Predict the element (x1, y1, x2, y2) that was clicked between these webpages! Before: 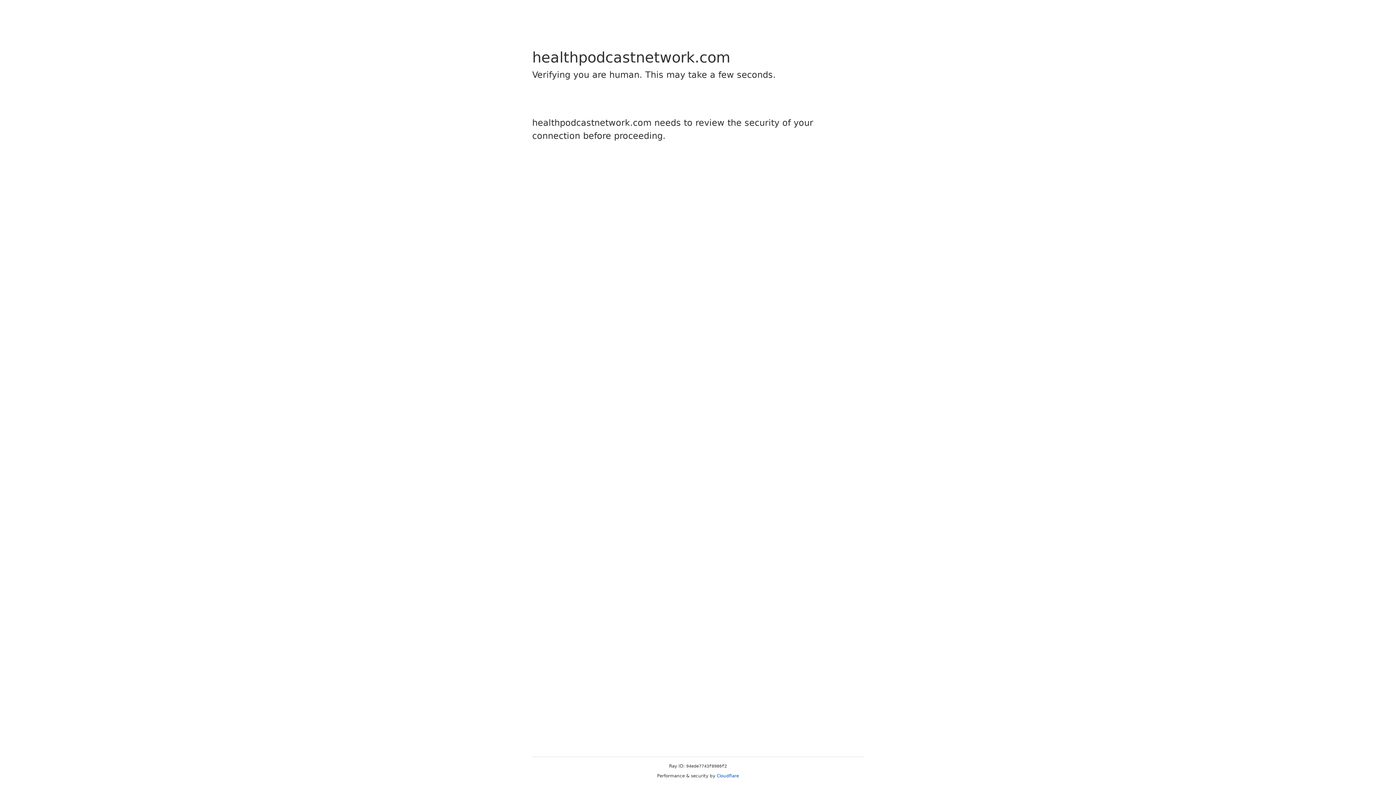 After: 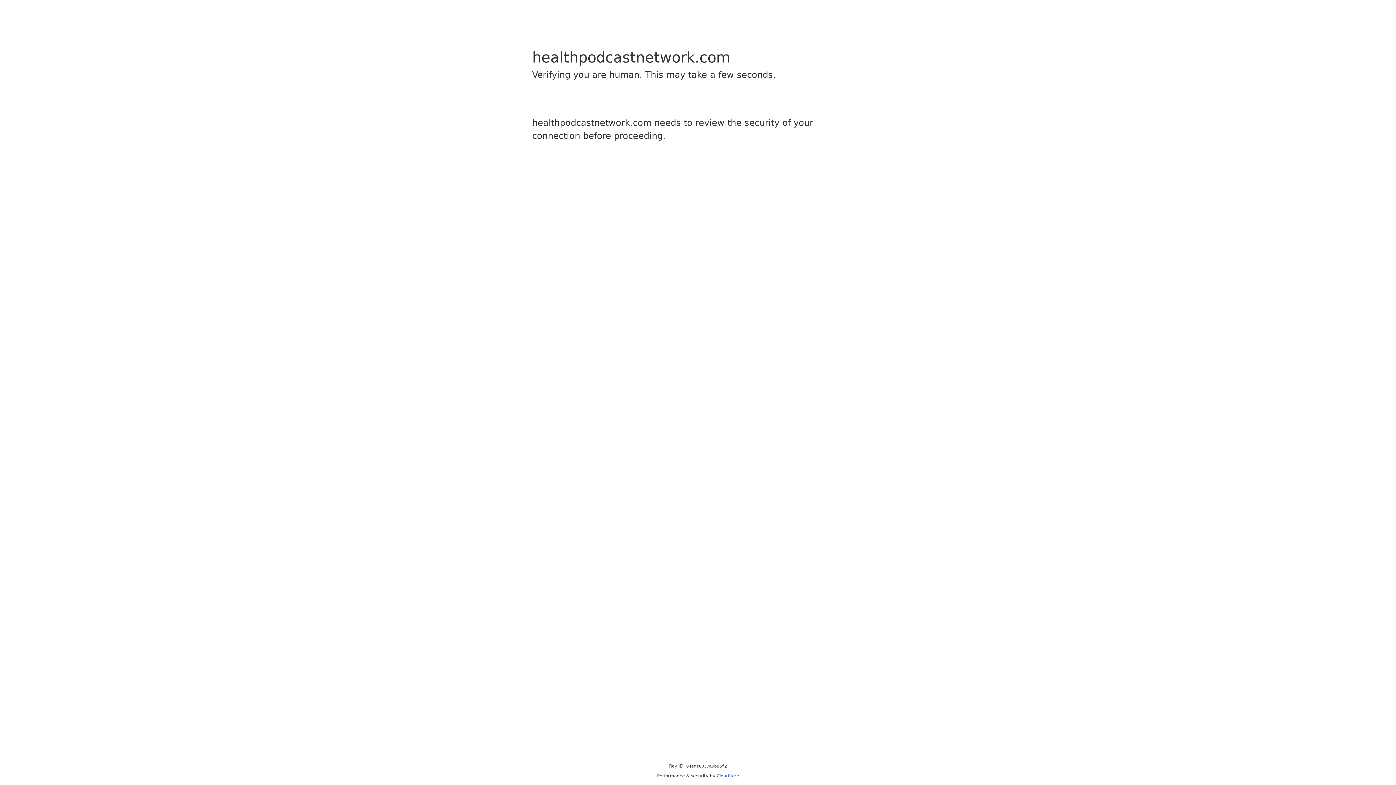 Action: label: Cloudflare bbox: (716, 773, 739, 778)